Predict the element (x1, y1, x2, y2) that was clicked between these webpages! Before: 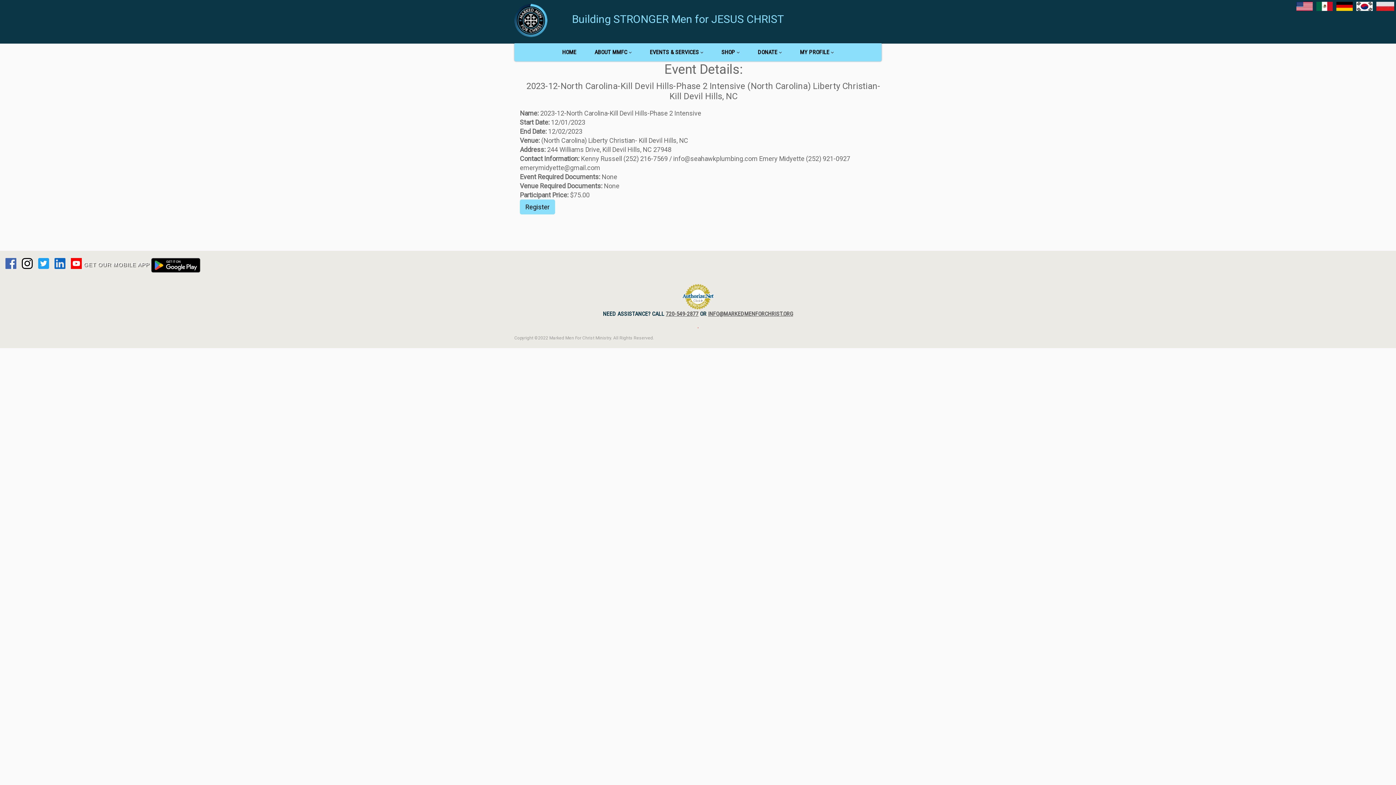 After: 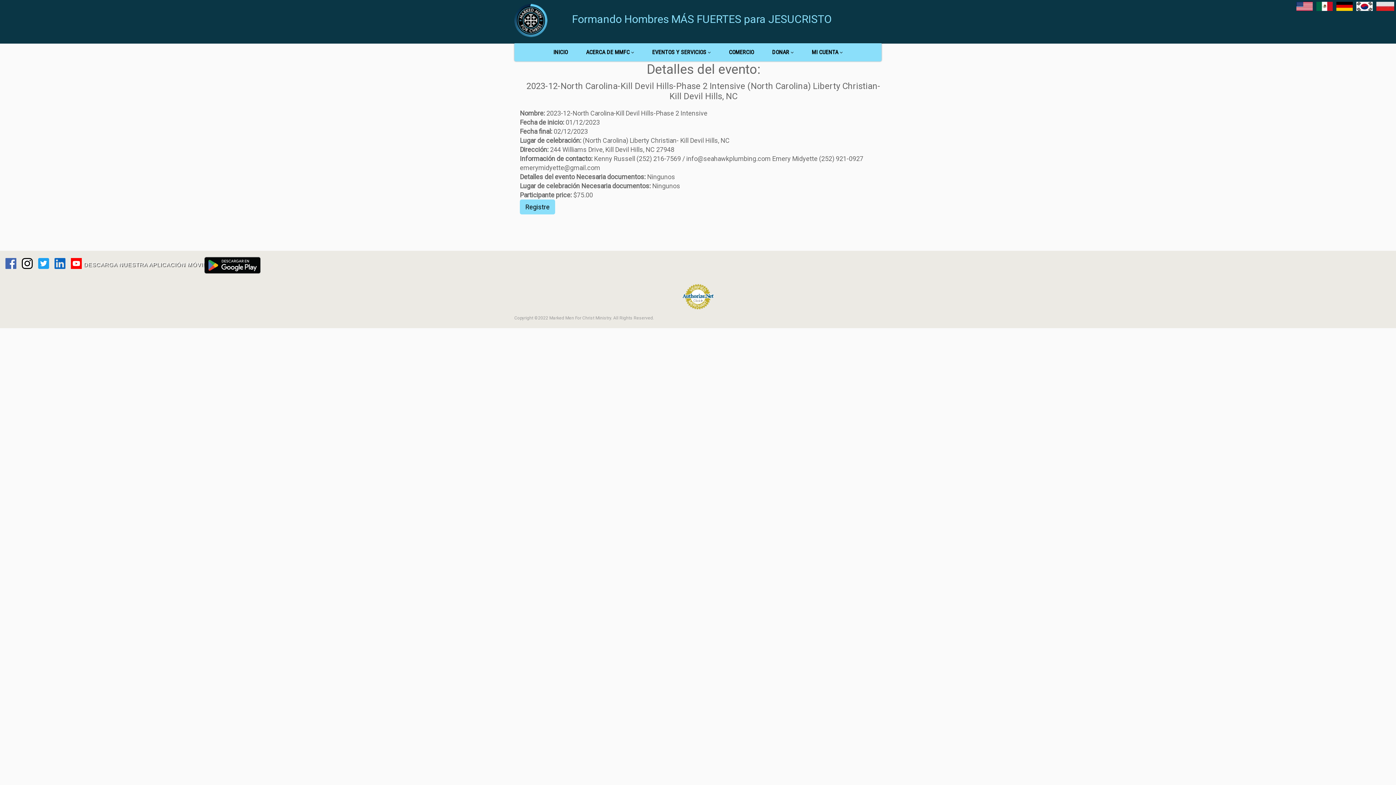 Action: bbox: (1314, -2, 1334, 10)